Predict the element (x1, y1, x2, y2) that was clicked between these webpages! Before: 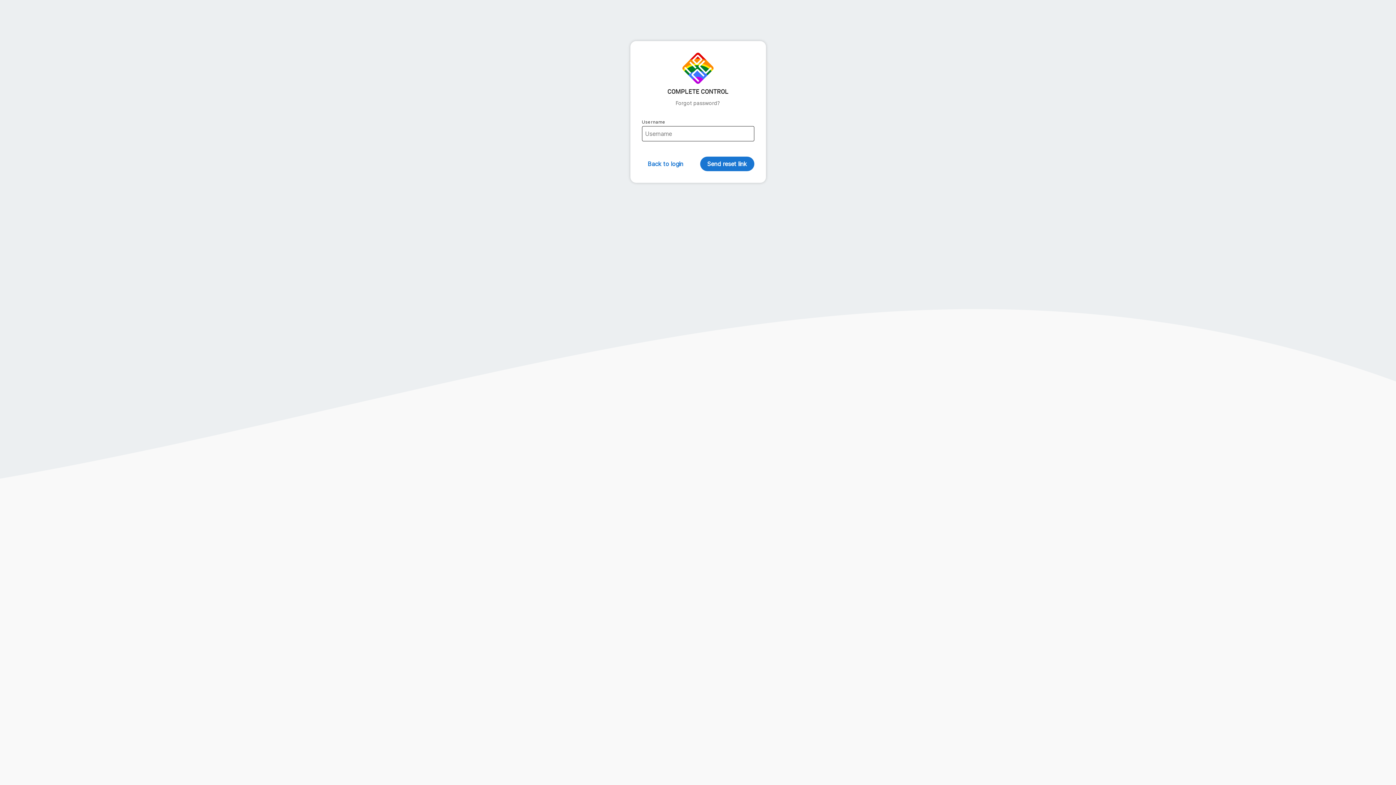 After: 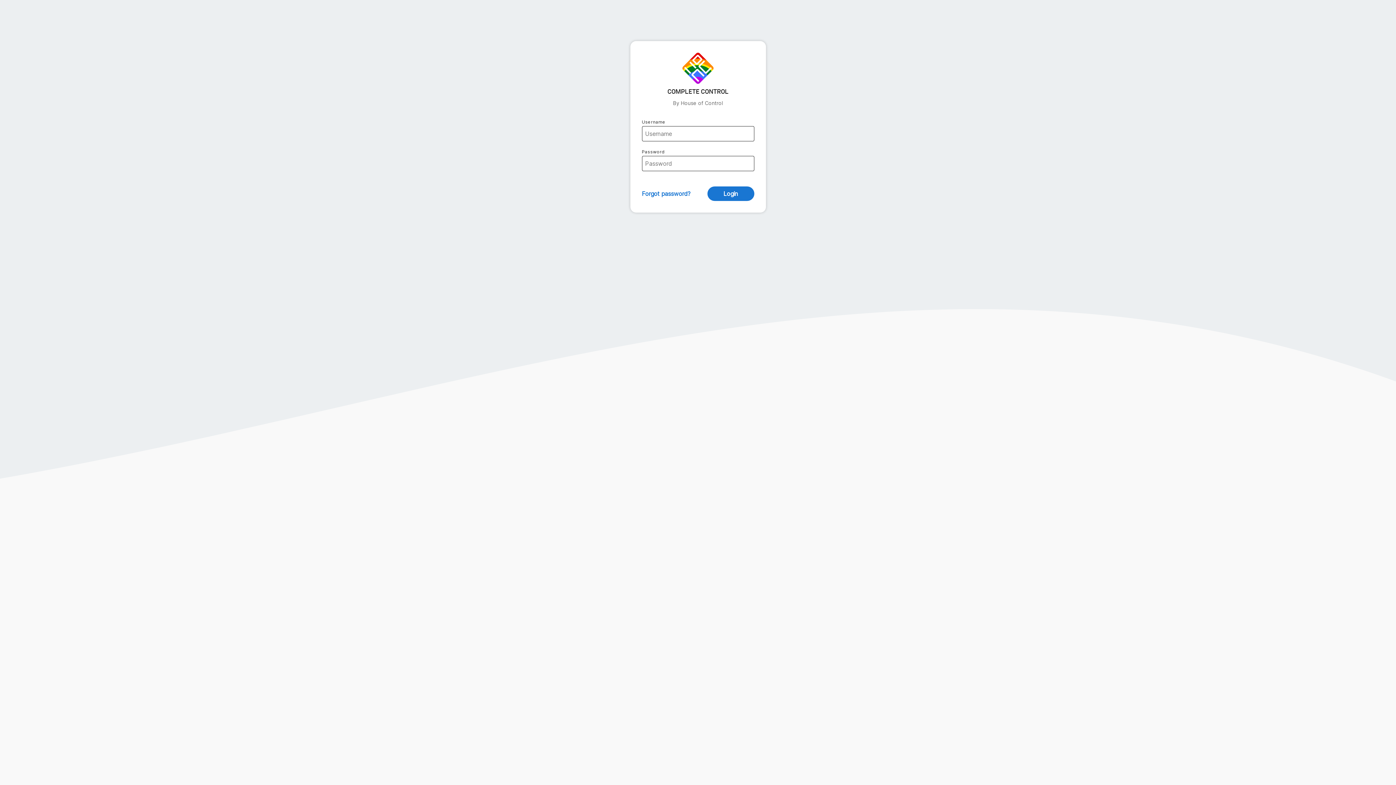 Action: bbox: (642, 156, 689, 171) label: Back to login